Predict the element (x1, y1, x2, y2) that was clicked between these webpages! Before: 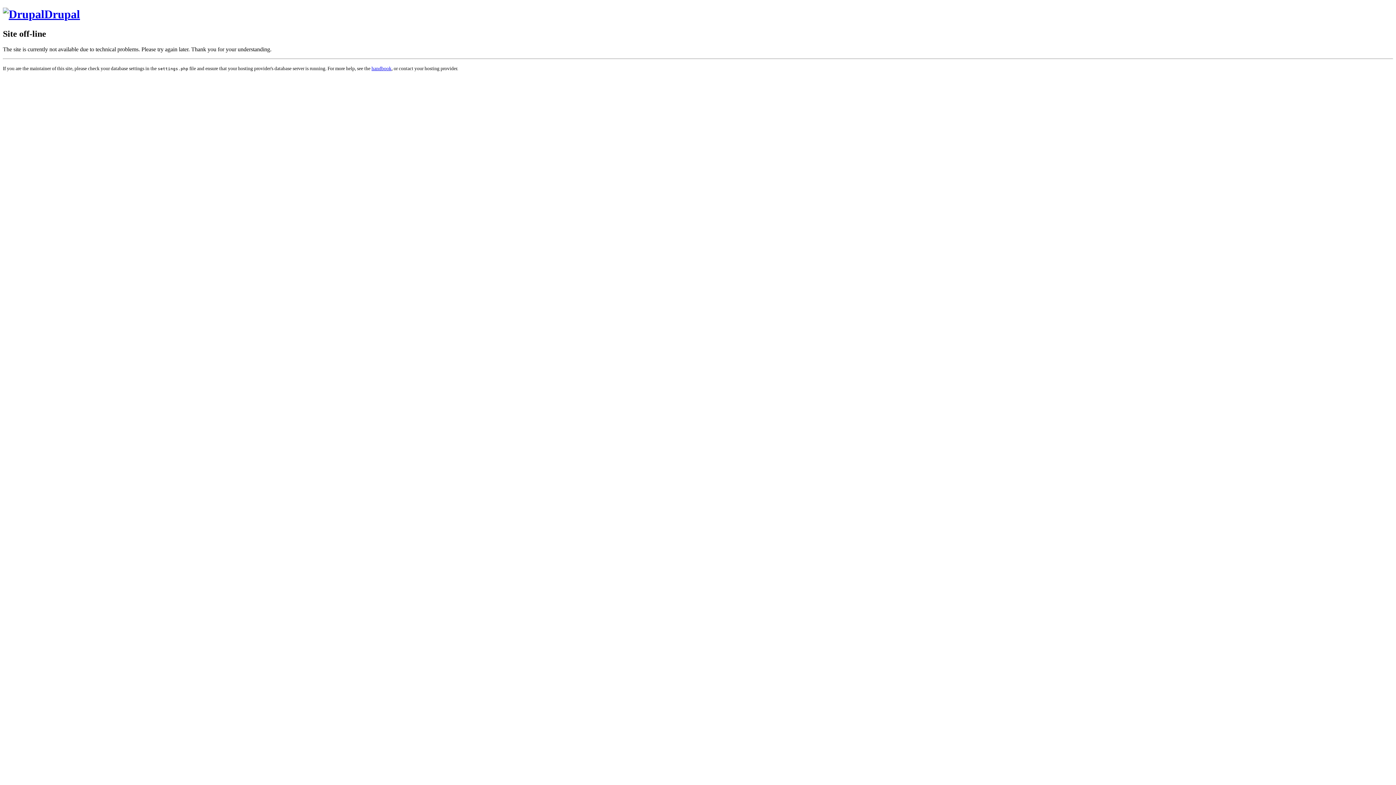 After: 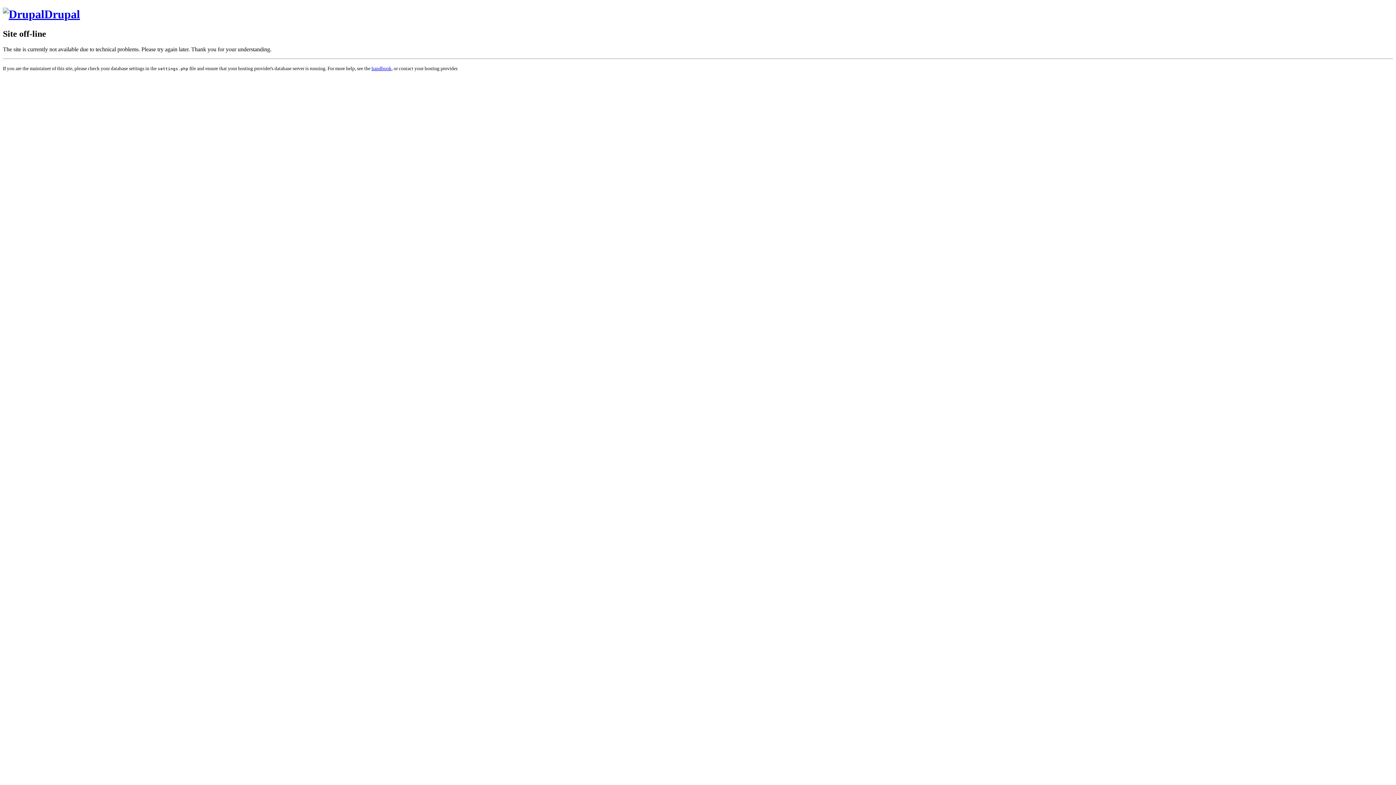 Action: label: Drupal bbox: (2, 7, 80, 20)